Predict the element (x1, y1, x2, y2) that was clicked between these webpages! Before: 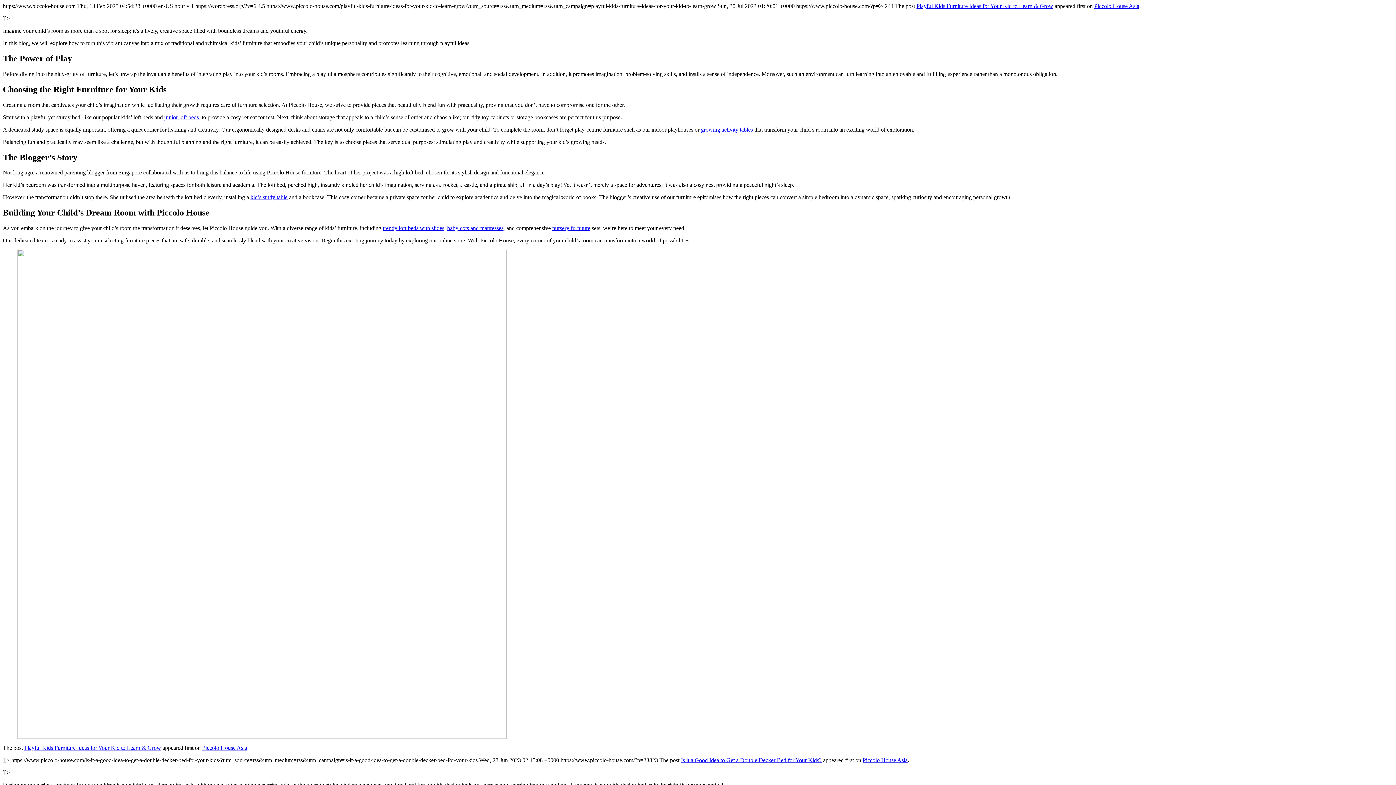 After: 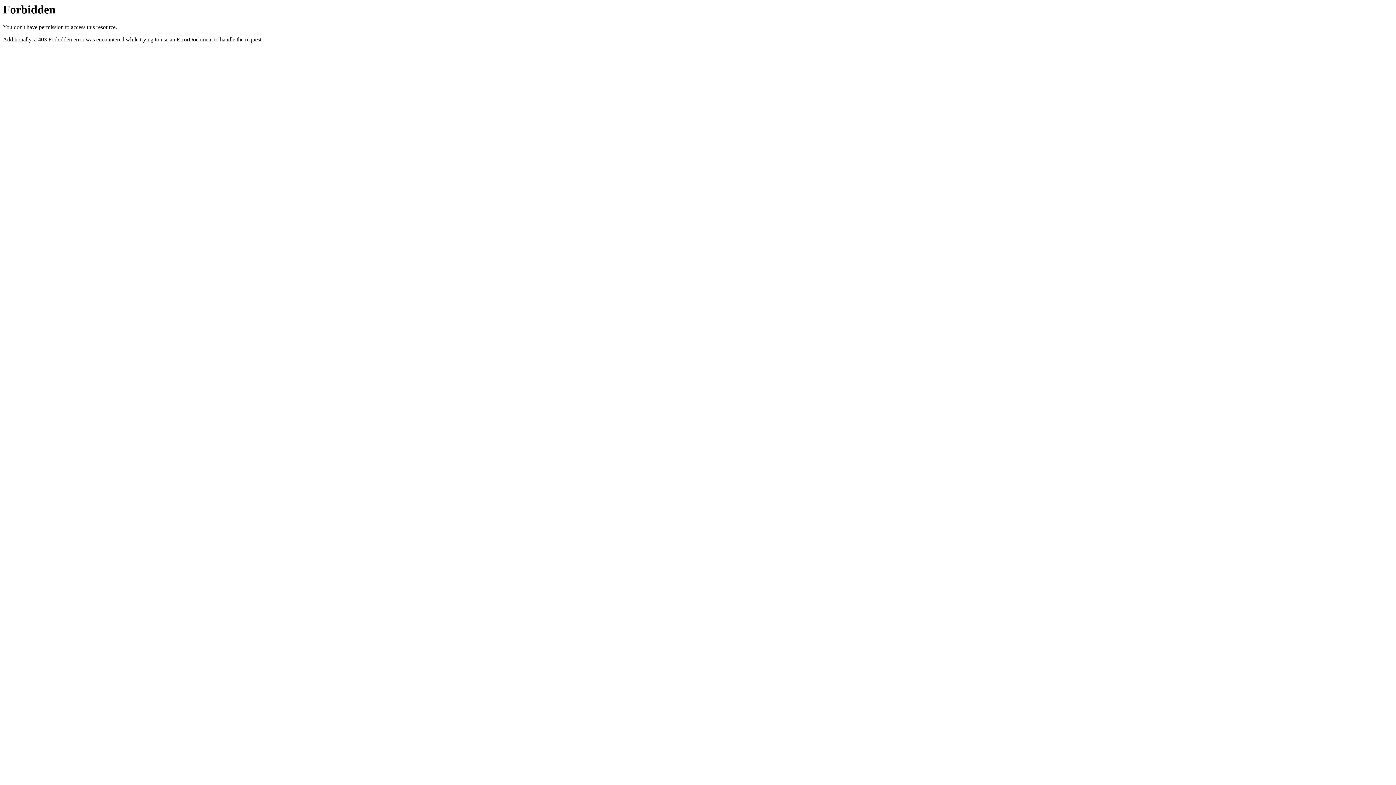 Action: label: Is it a Good Idea to Get a Double Decker Bed for Your Kids? bbox: (681, 757, 821, 763)